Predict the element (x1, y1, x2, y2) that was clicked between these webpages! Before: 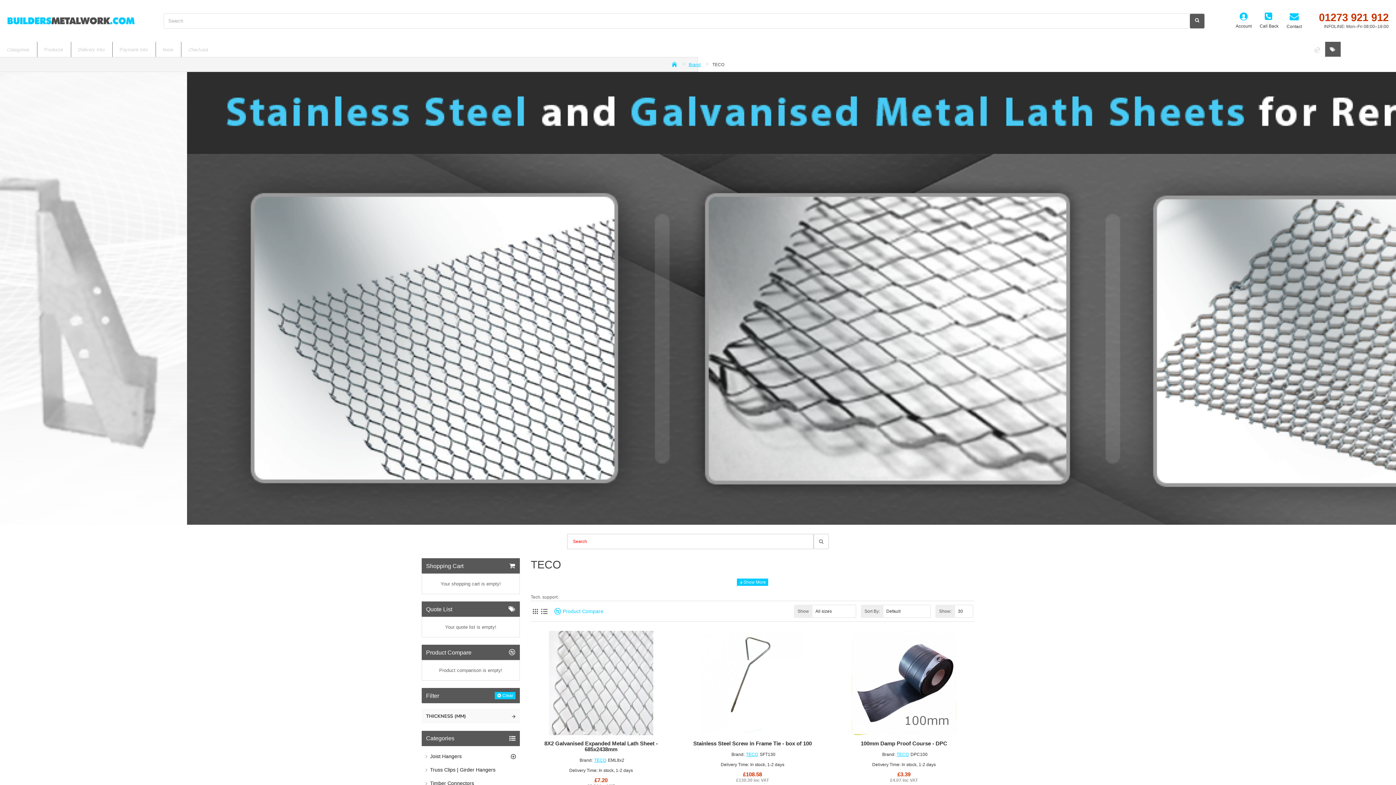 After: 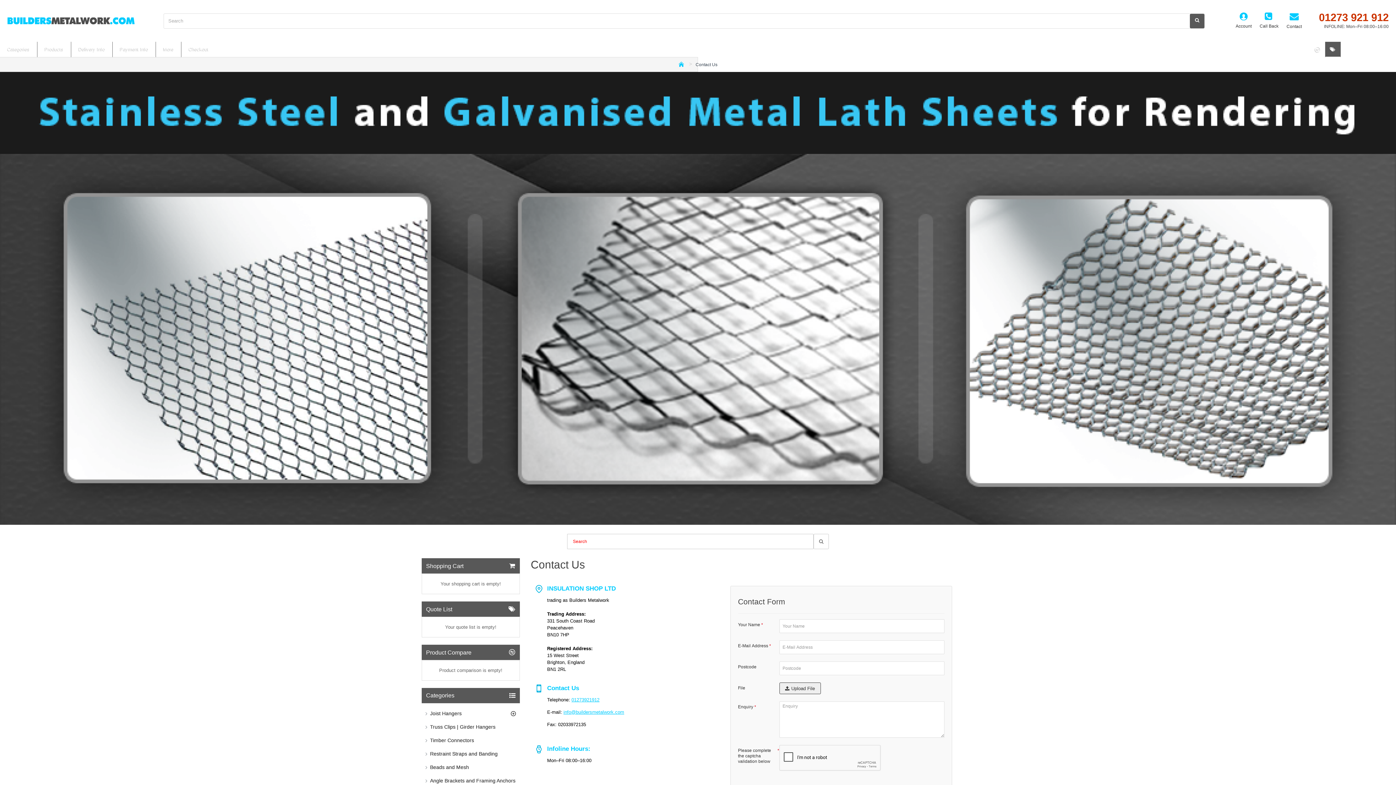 Action: label: Contact bbox: (1285, 10, 1304, 31)